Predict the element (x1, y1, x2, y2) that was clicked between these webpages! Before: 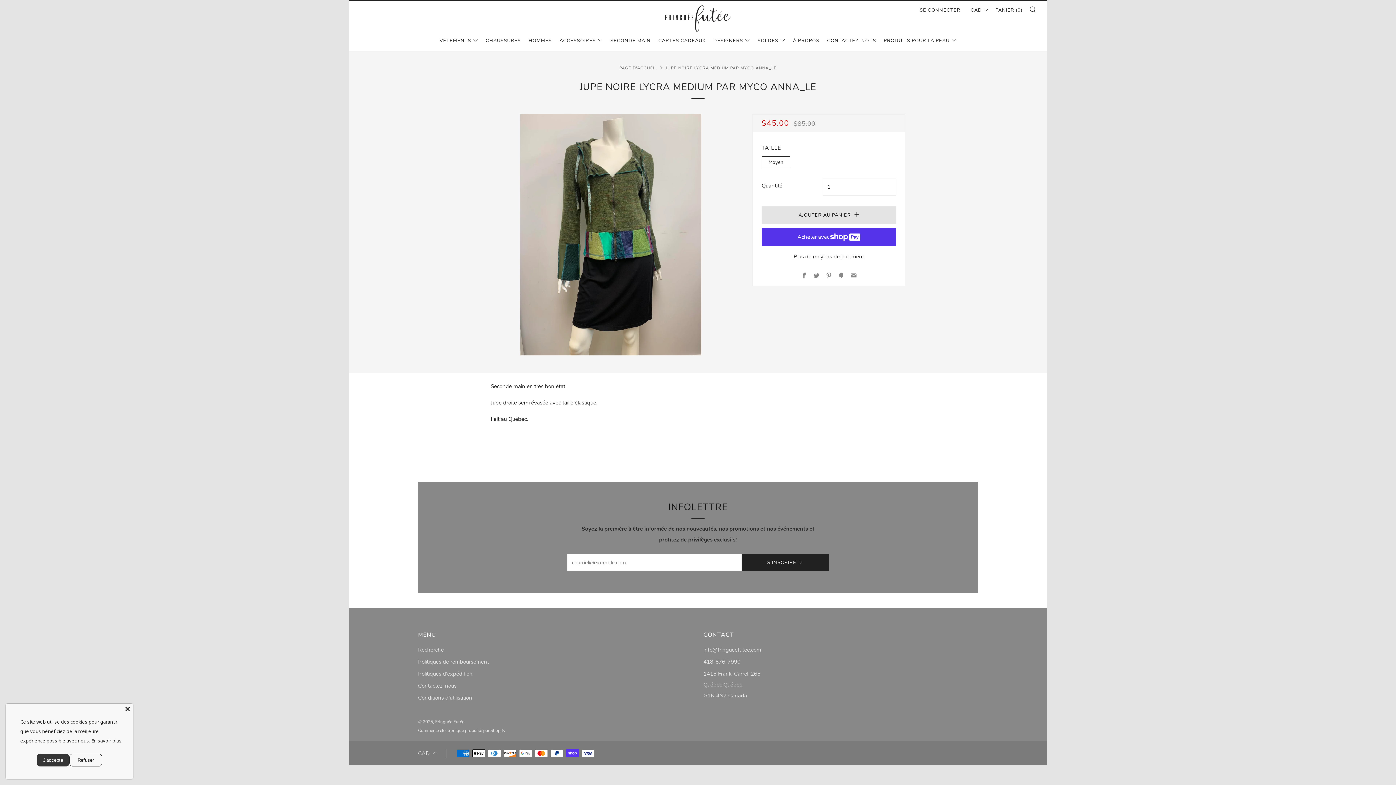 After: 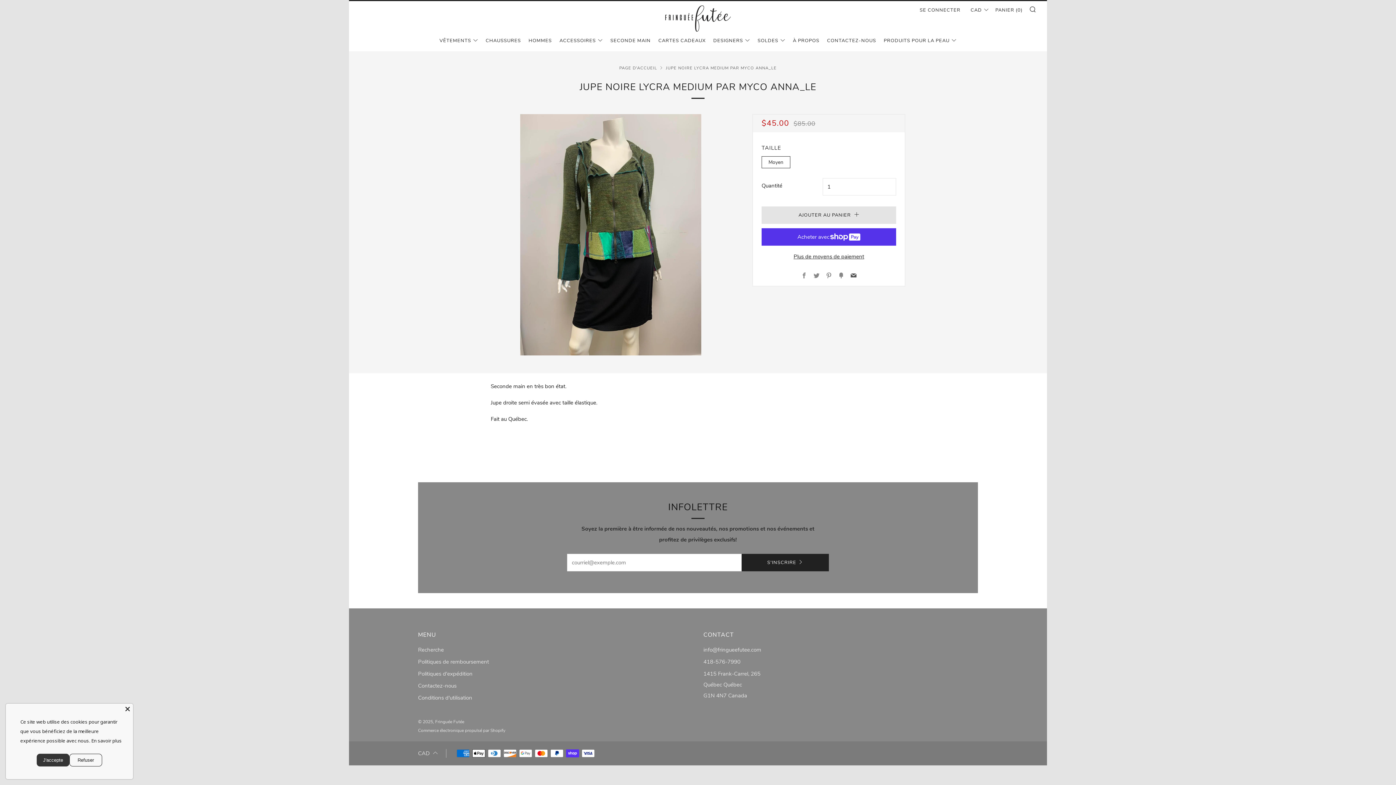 Action: label: Email bbox: (850, 272, 856, 280)